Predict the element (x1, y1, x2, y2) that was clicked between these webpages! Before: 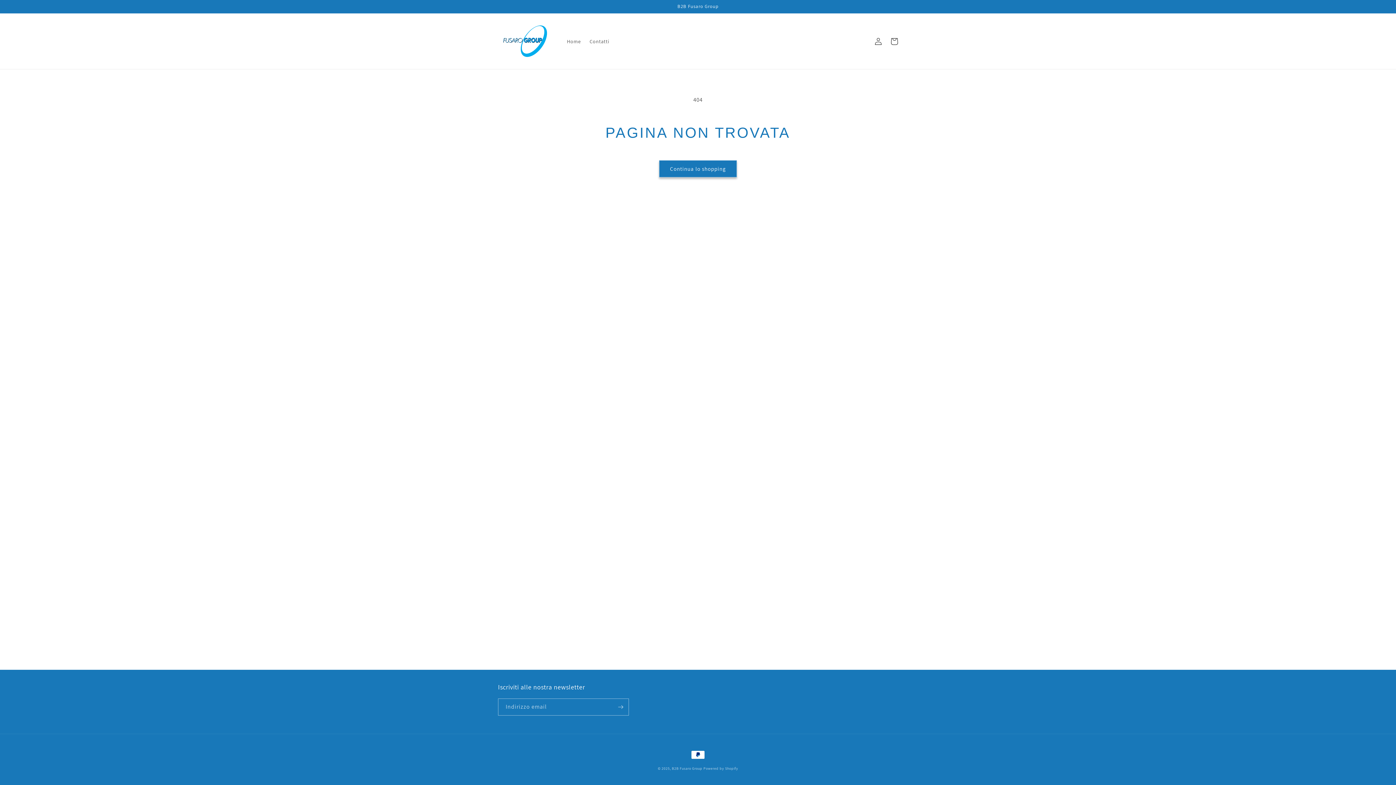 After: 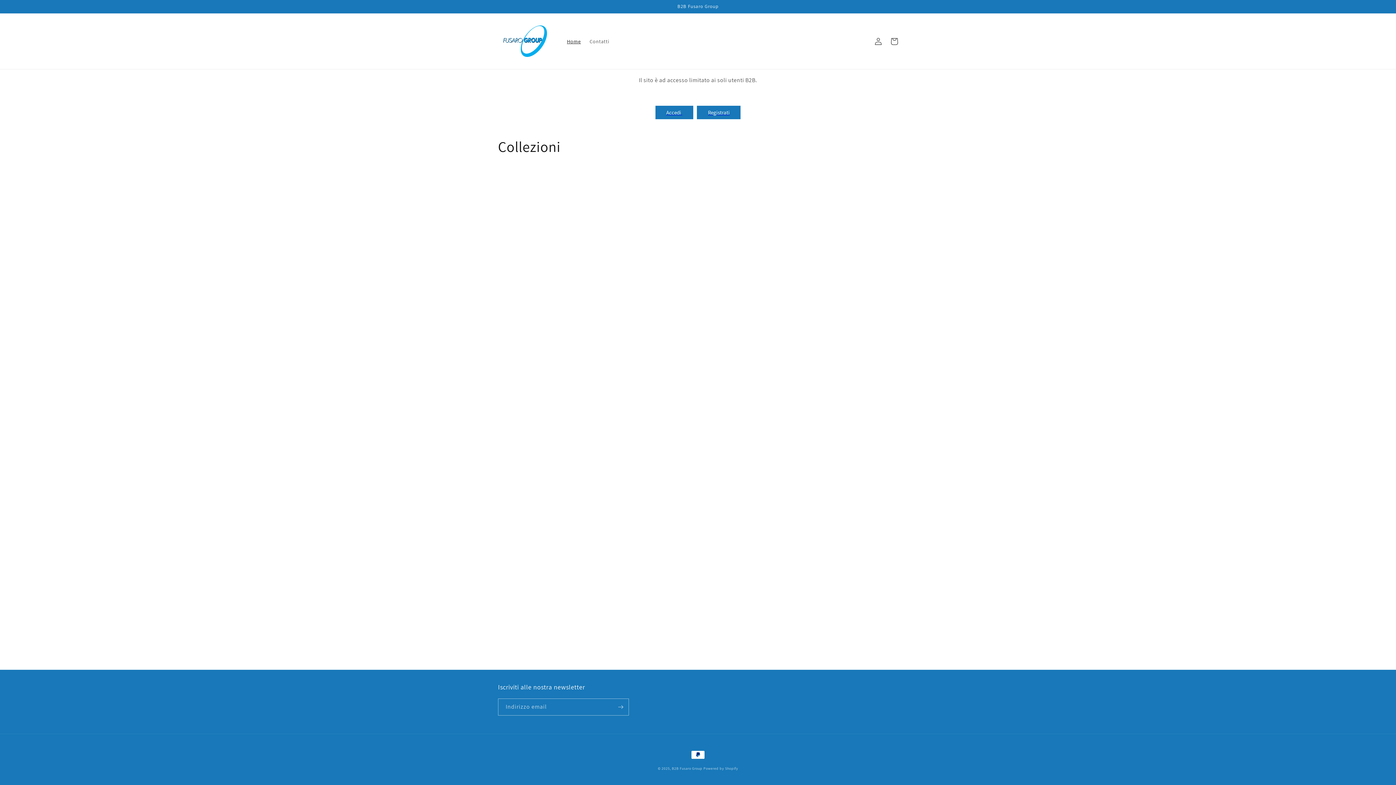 Action: bbox: (562, 33, 585, 48) label: Home